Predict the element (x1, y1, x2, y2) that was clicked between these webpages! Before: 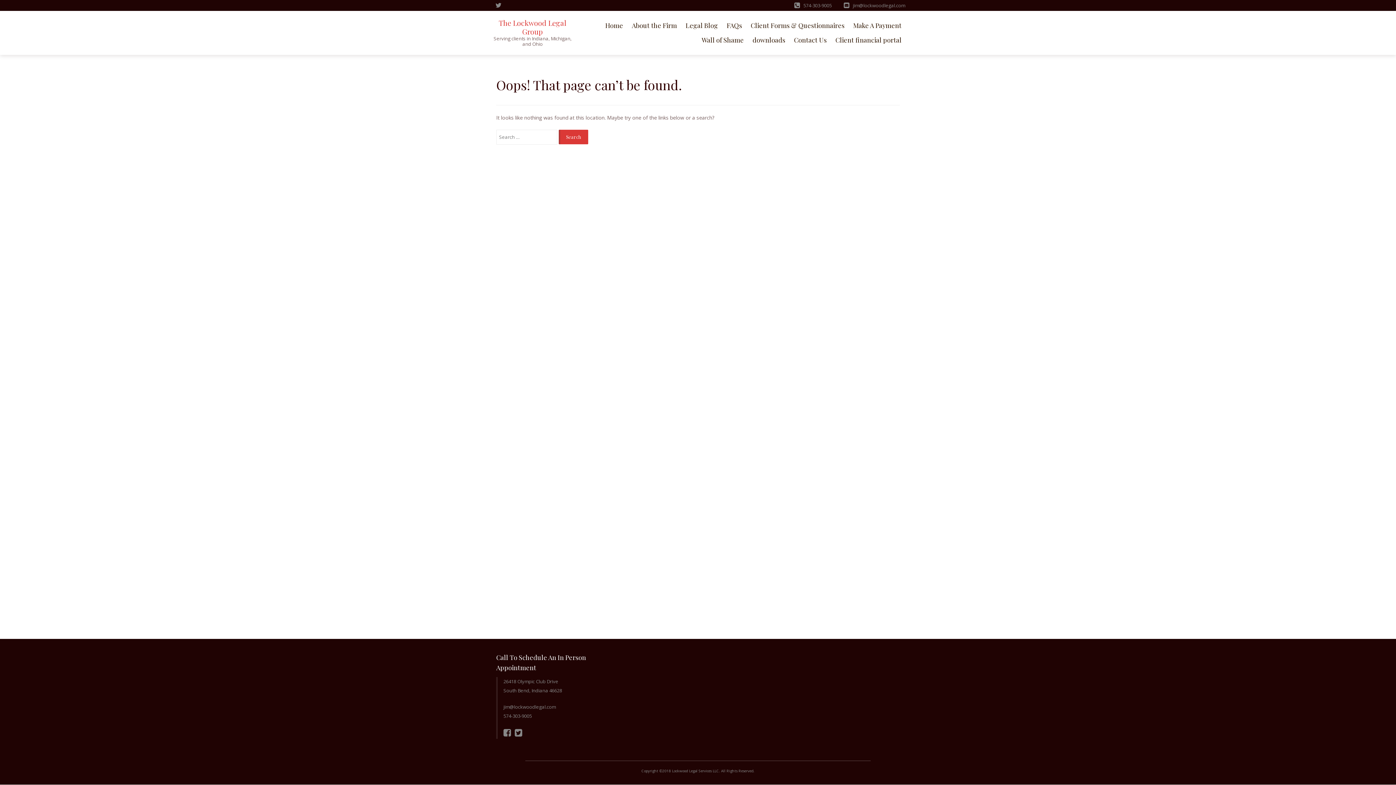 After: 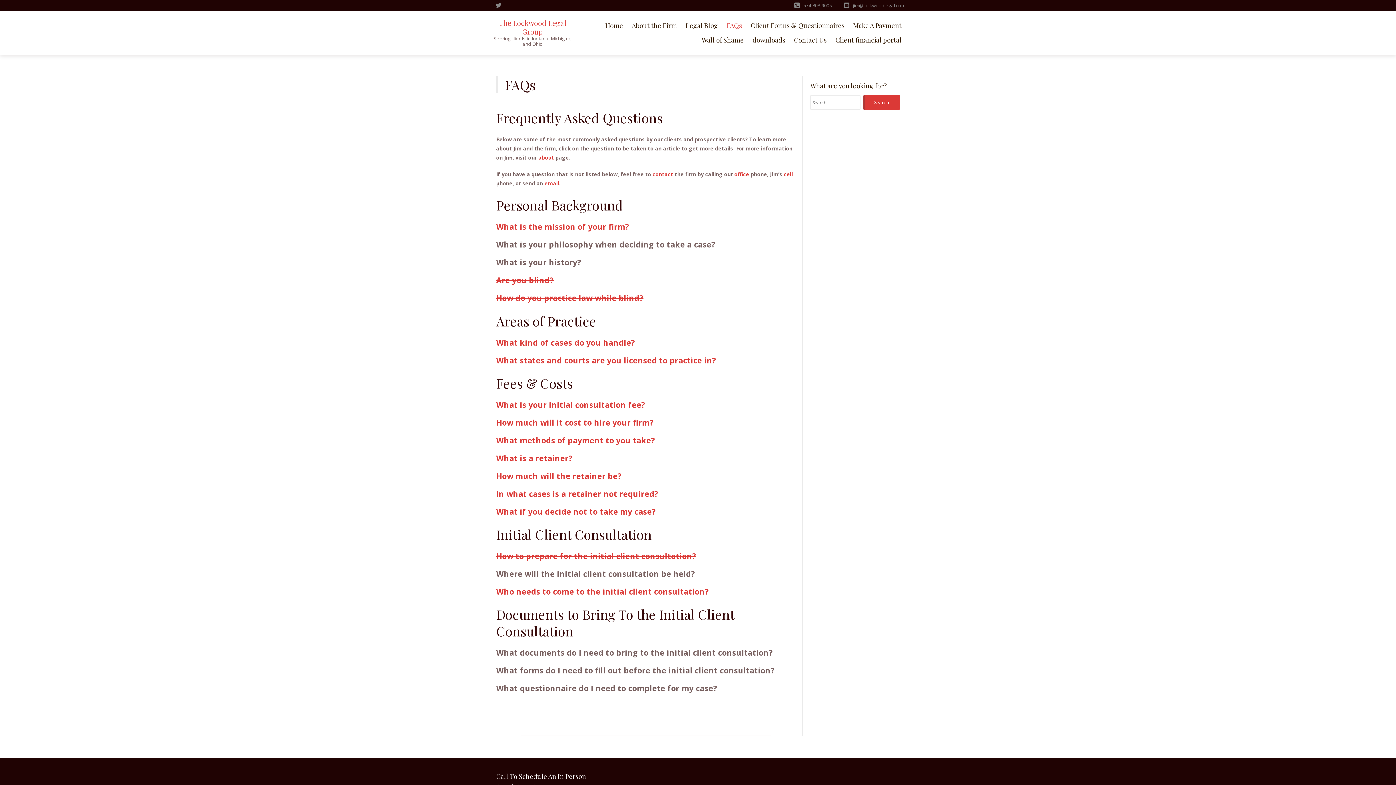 Action: bbox: (723, 18, 745, 32) label: FAQs